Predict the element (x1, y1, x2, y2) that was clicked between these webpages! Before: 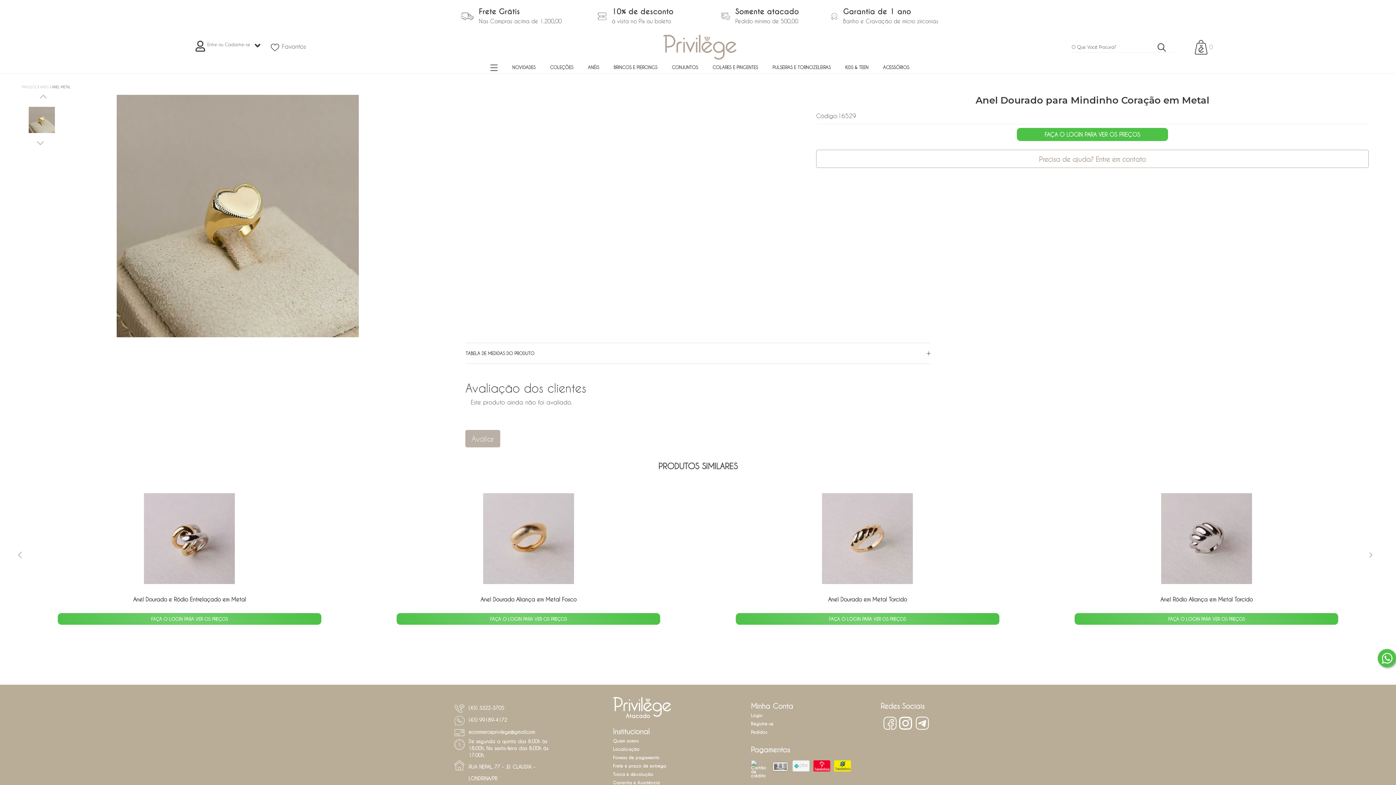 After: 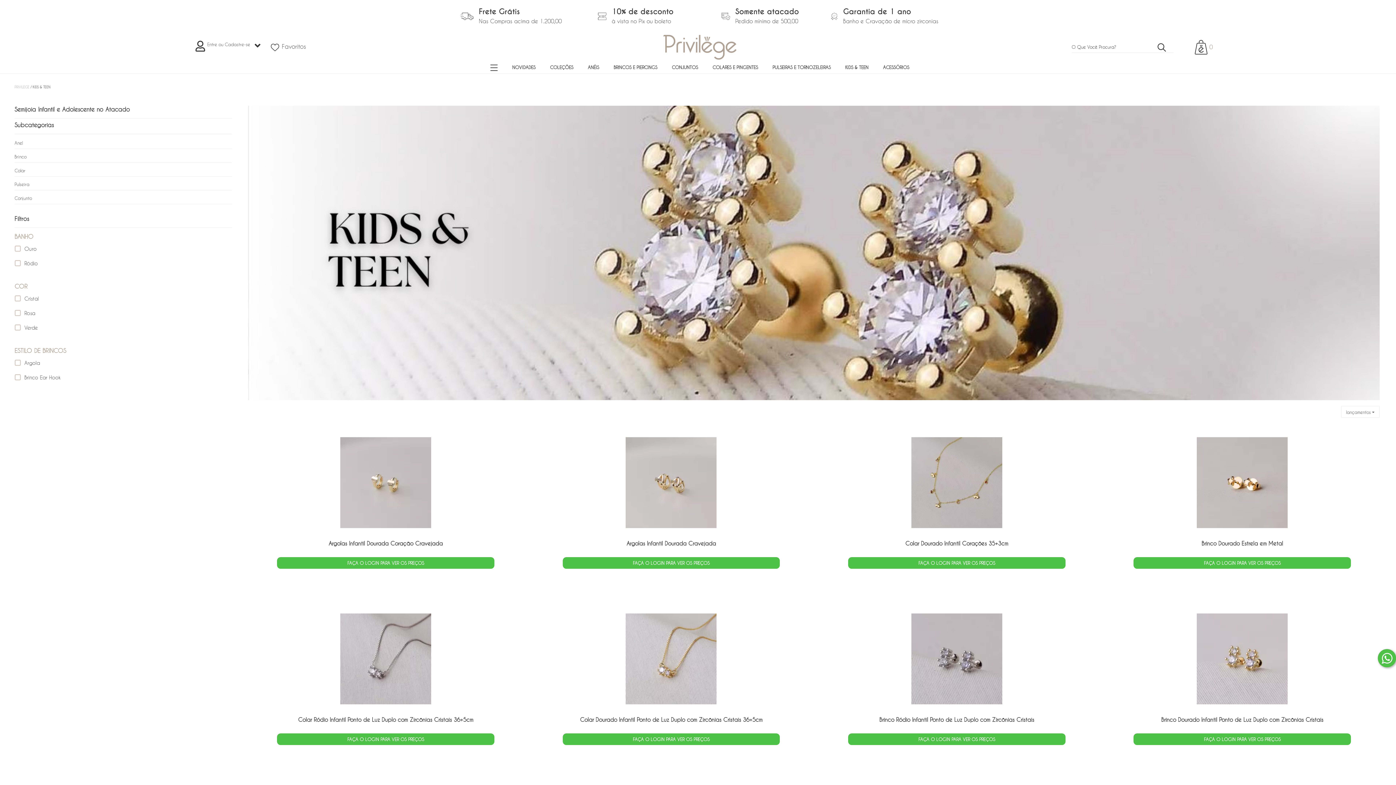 Action: label: KIDS & TEEN bbox: (838, 63, 876, 72)